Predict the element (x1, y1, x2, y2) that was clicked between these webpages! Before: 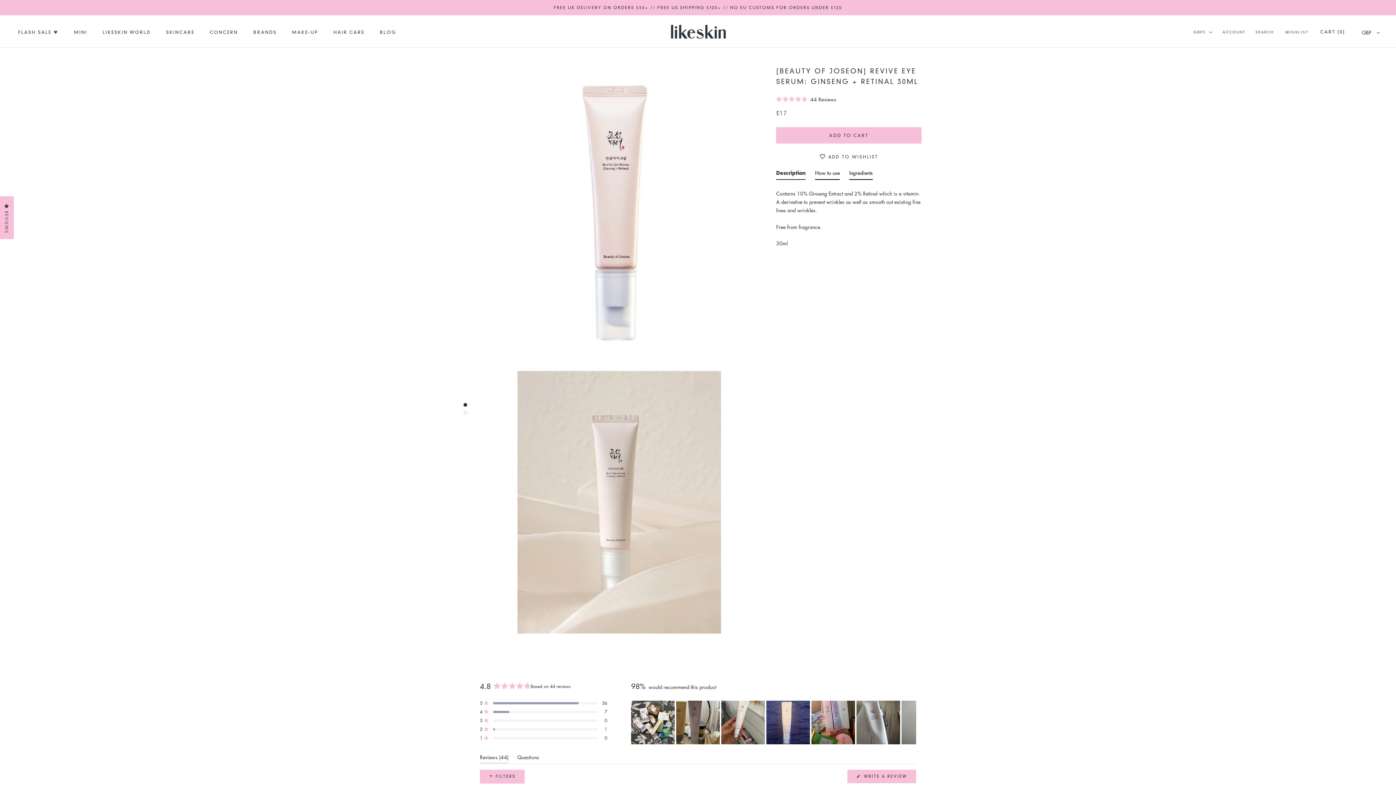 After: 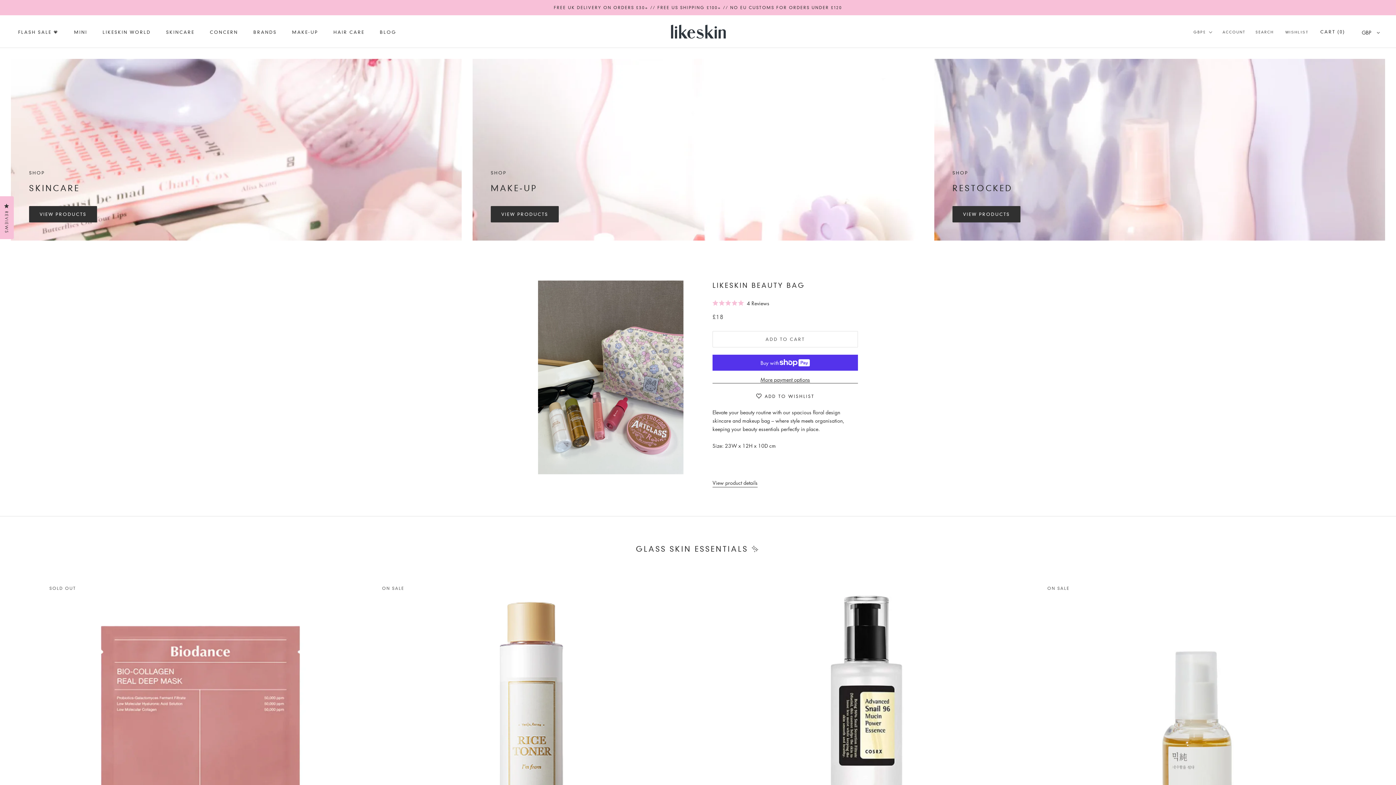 Action: bbox: (659, 21, 737, 41)